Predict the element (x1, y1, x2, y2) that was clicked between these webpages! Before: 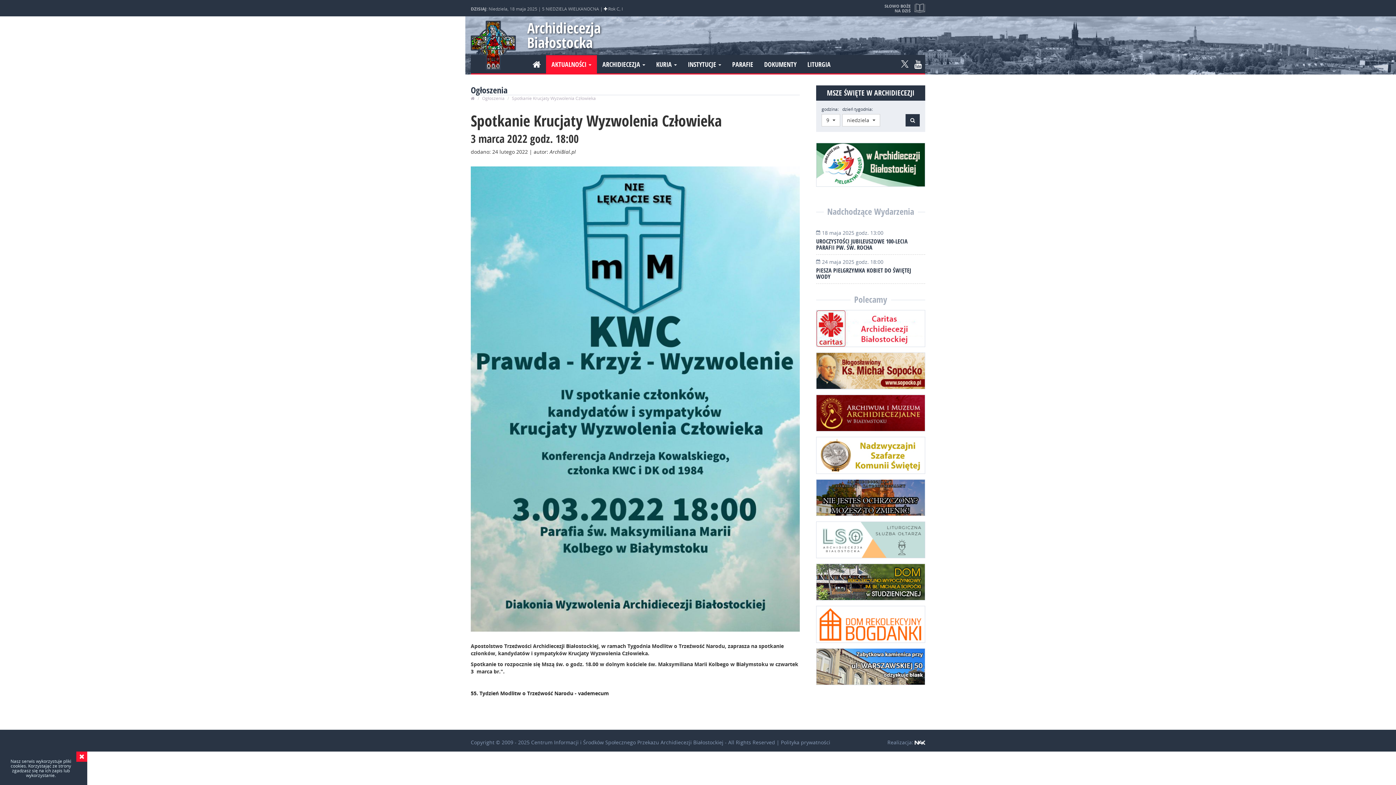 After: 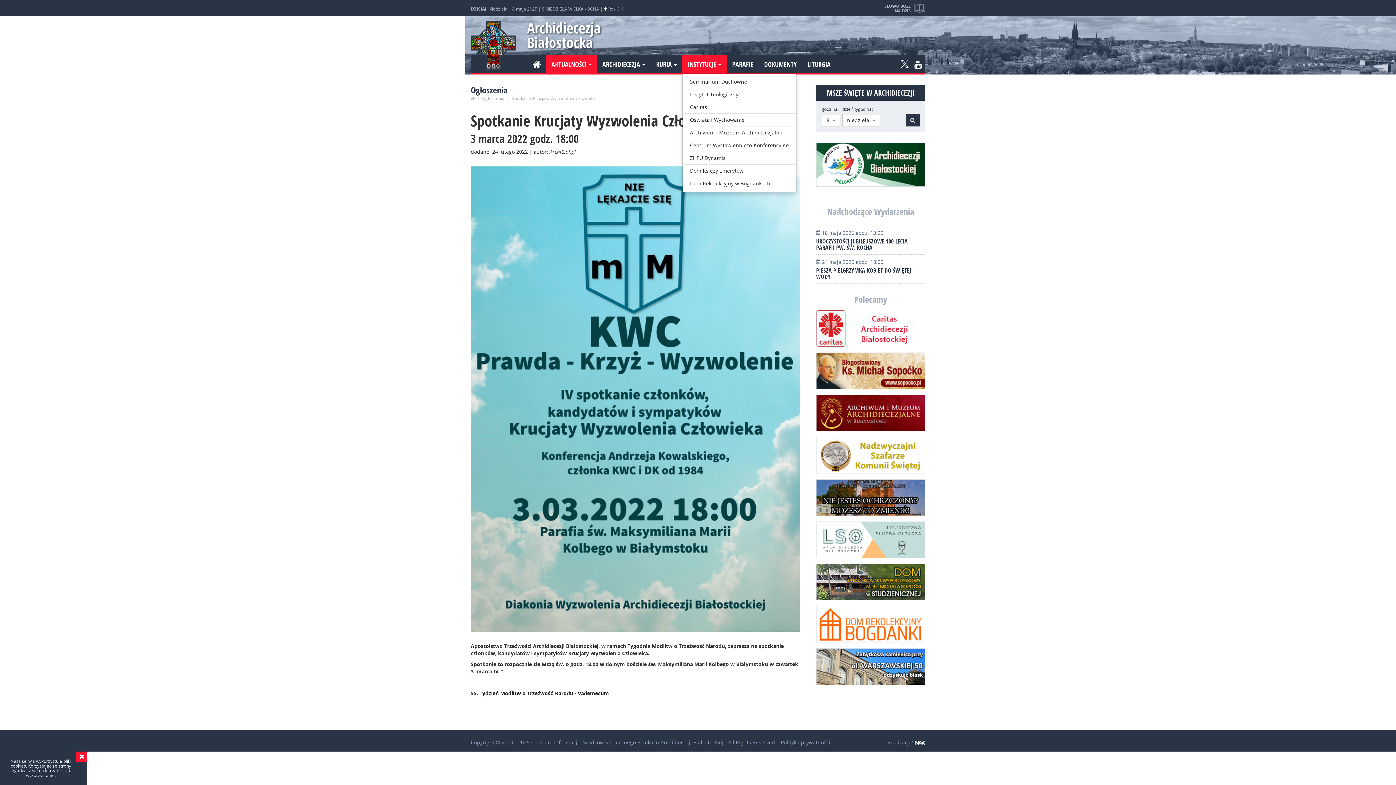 Action: label: INSTYTUCJE  bbox: (682, 55, 726, 73)